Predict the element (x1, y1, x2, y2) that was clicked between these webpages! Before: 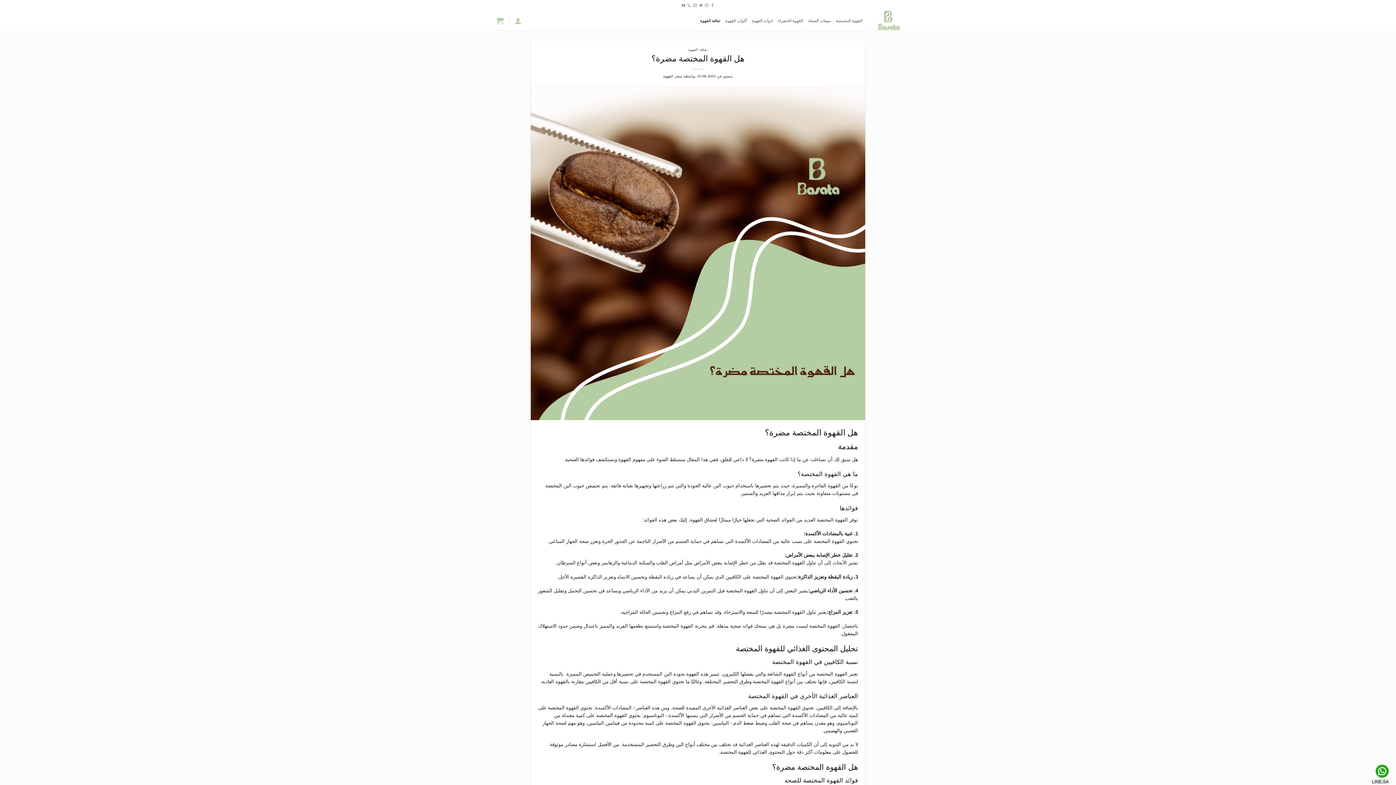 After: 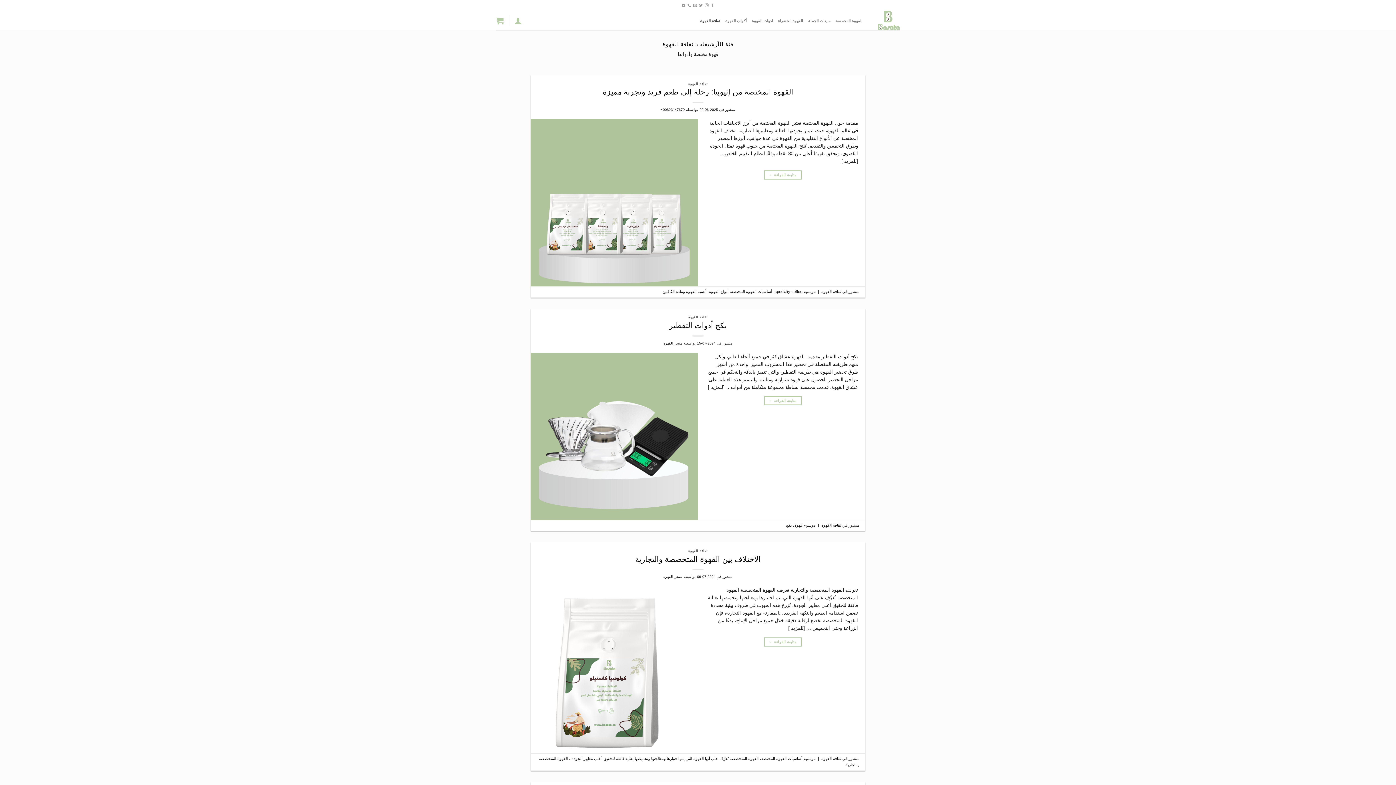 Action: bbox: (688, 47, 707, 51) label: ثقافة القهوة